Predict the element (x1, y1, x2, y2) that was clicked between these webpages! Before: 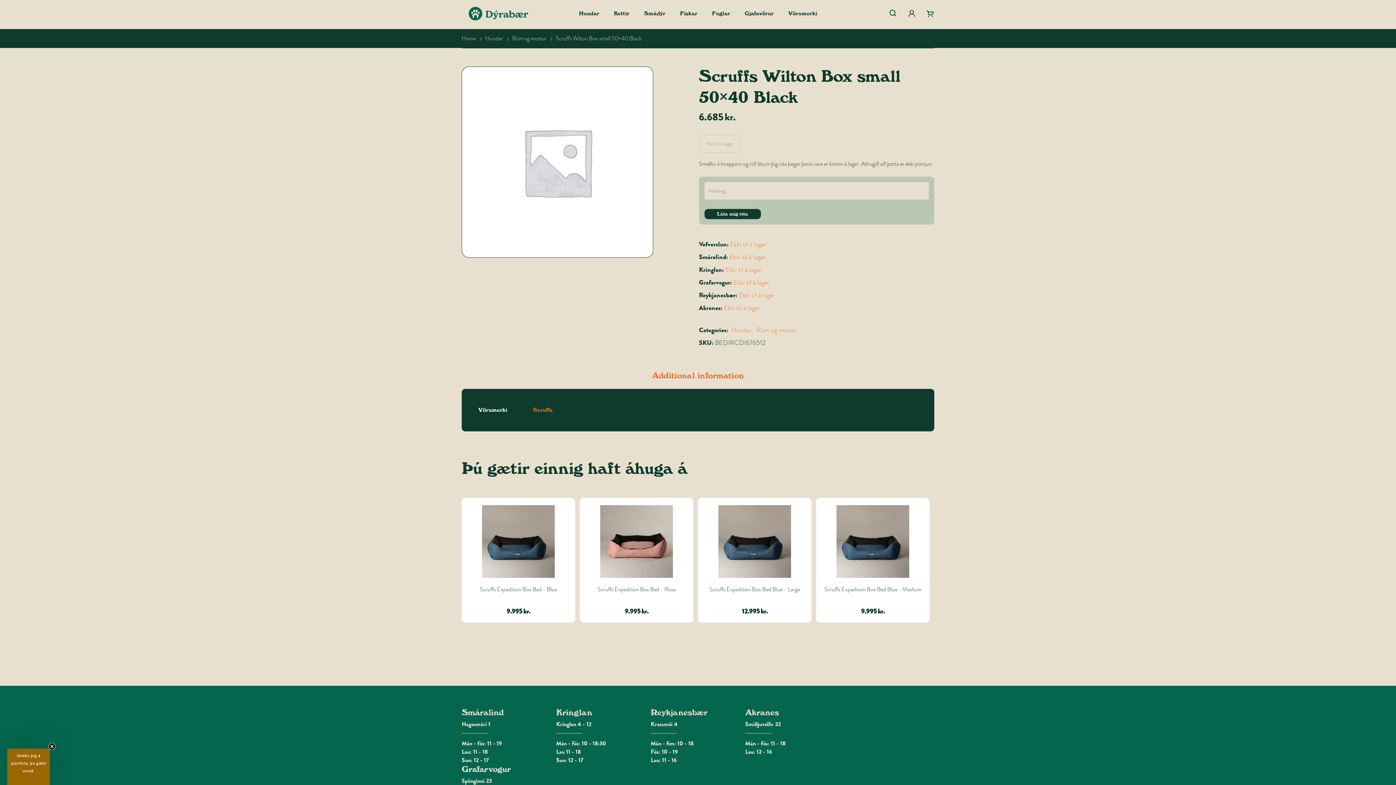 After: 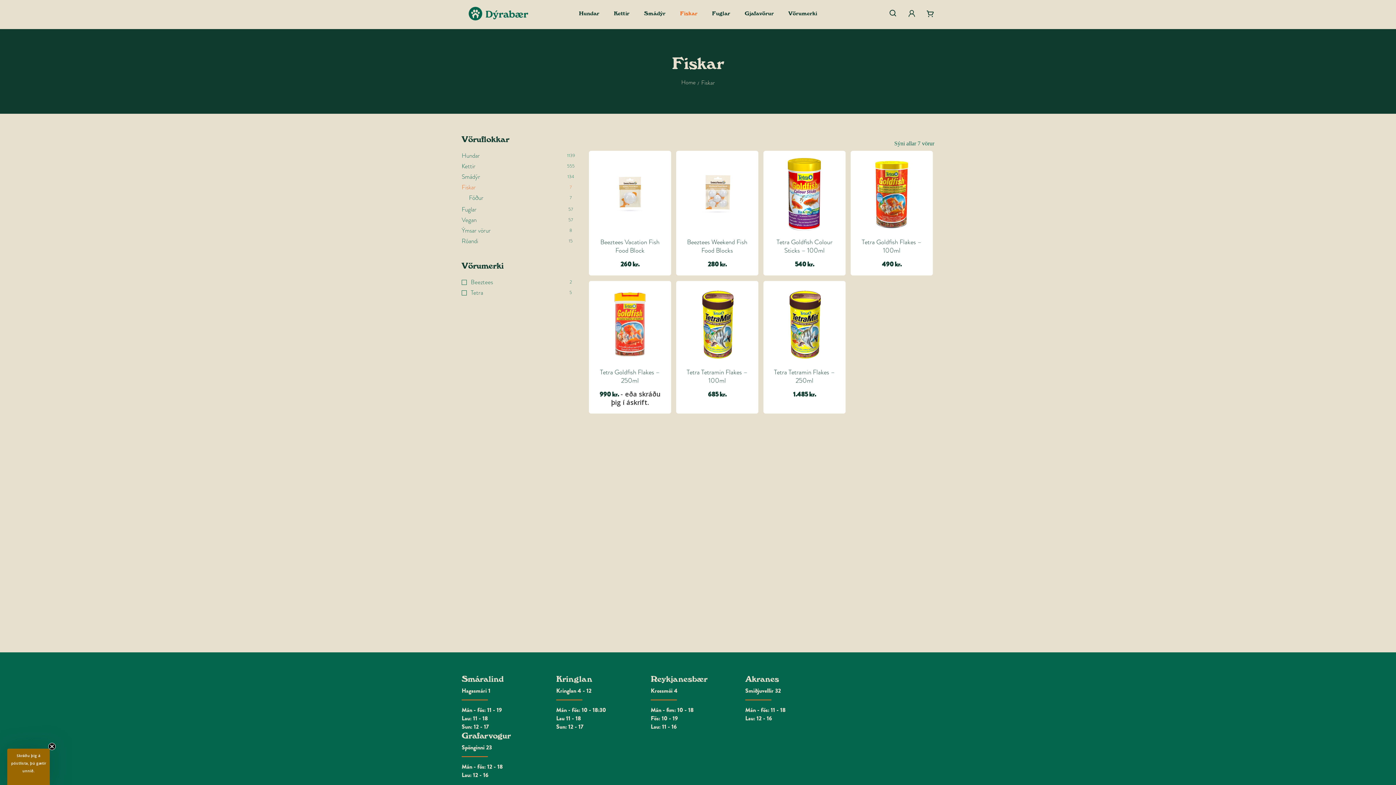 Action: label: Fiskar bbox: (672, 6, 704, 20)